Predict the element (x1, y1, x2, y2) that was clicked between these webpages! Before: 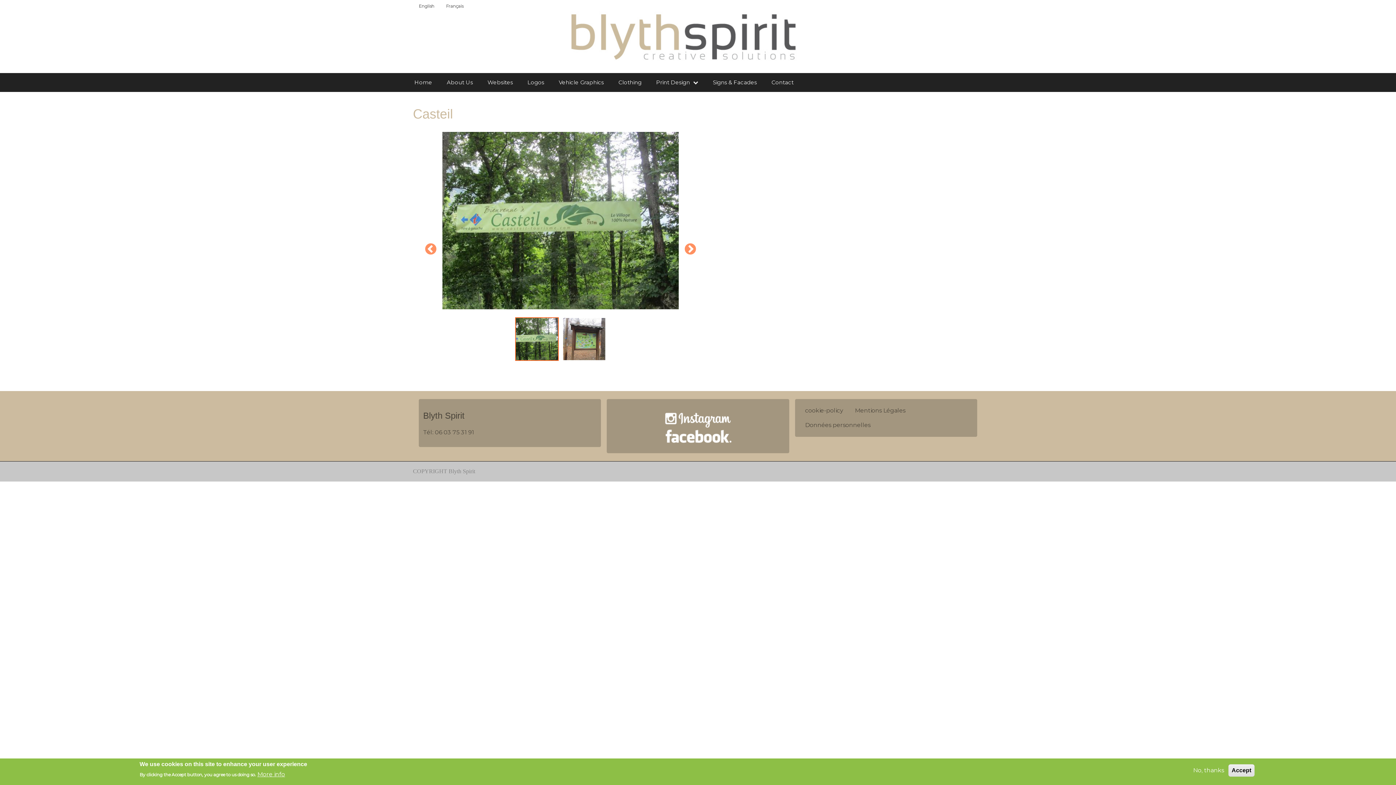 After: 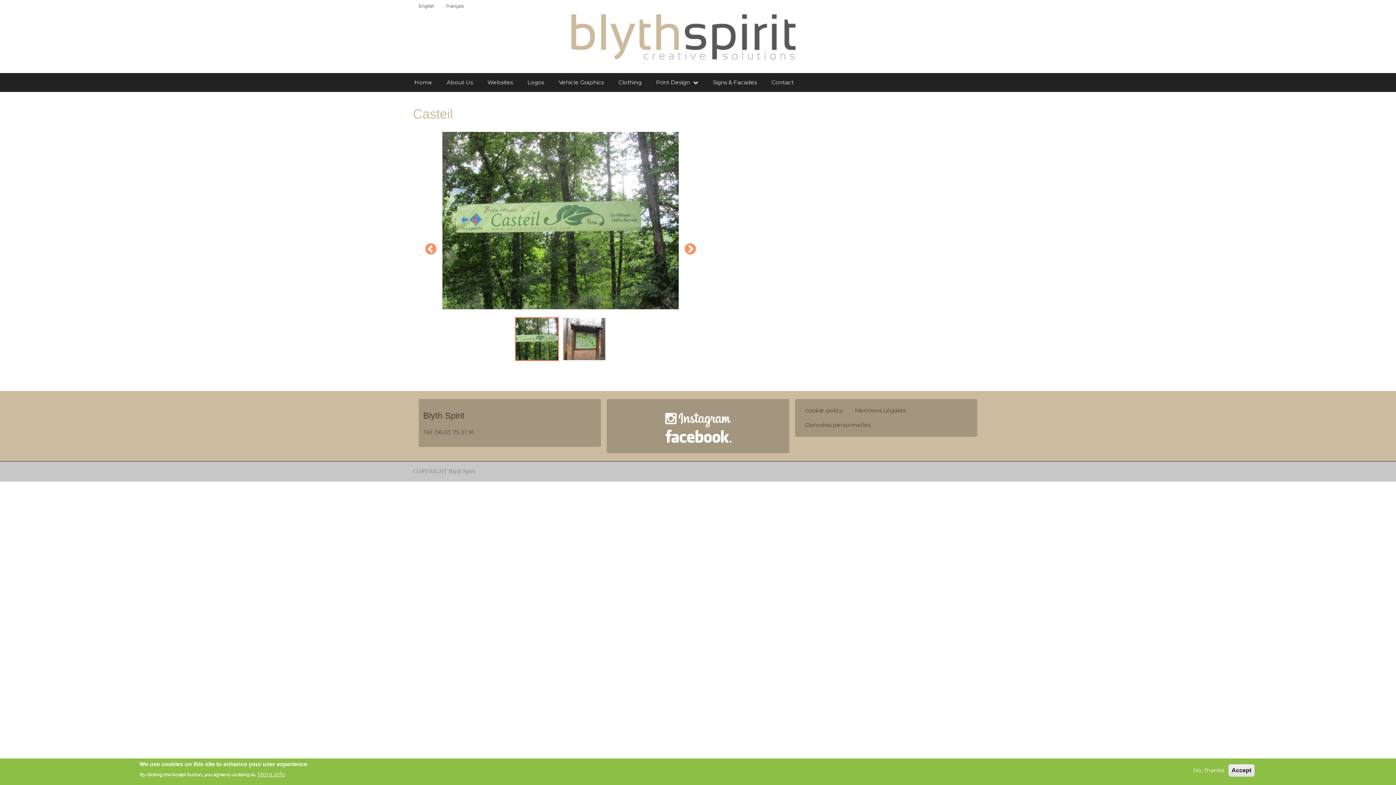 Action: bbox: (611, 409, 784, 428)